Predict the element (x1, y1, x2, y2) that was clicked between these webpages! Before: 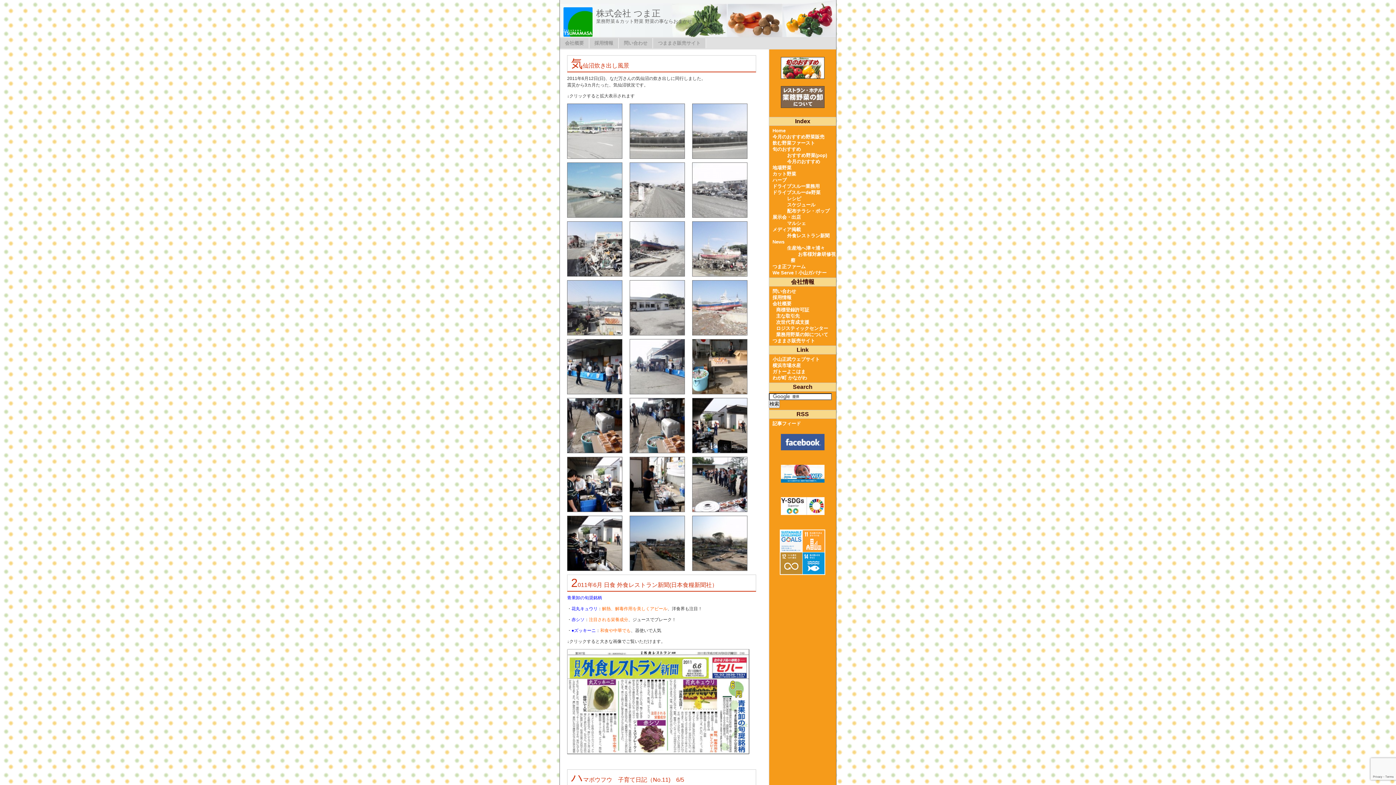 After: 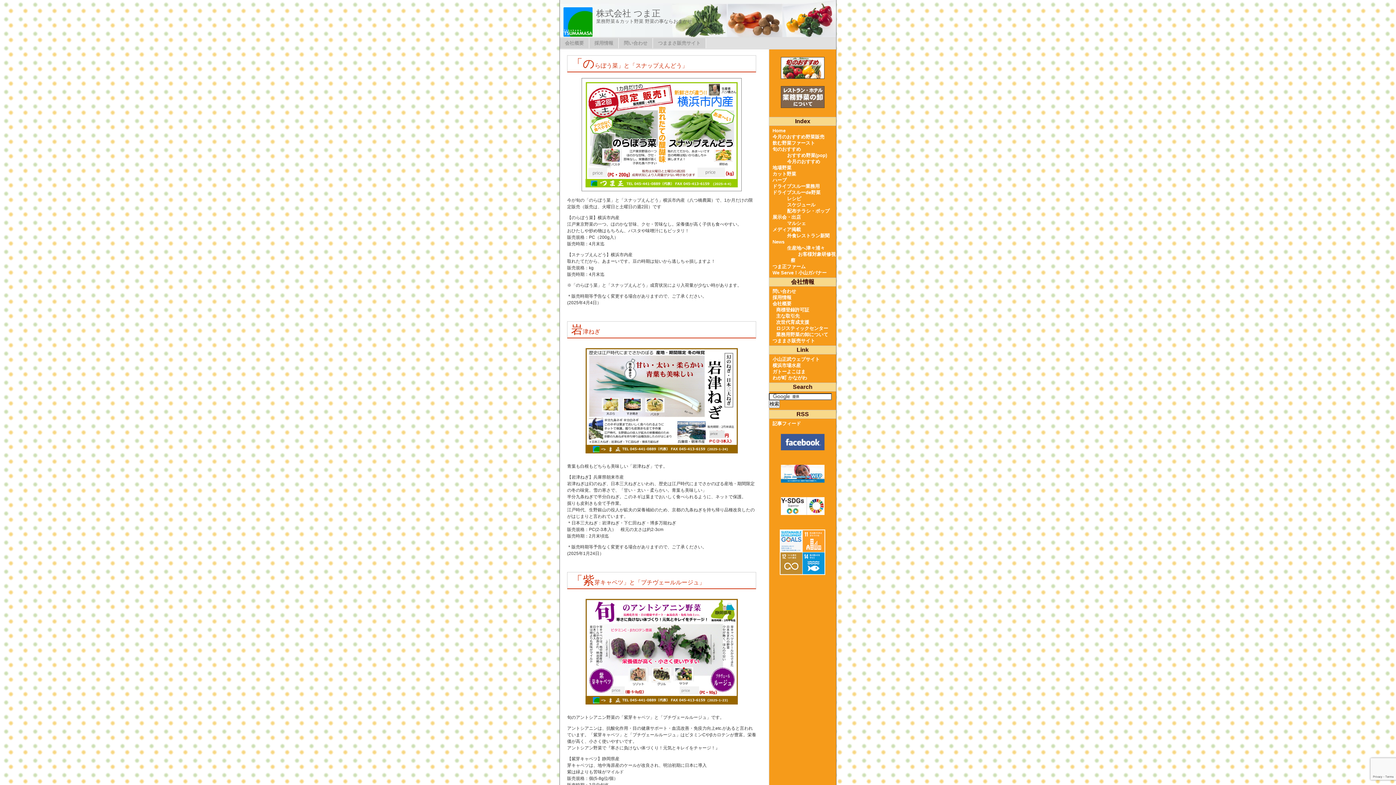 Action: label: おすすめ野菜(pop) bbox: (780, 152, 836, 158)